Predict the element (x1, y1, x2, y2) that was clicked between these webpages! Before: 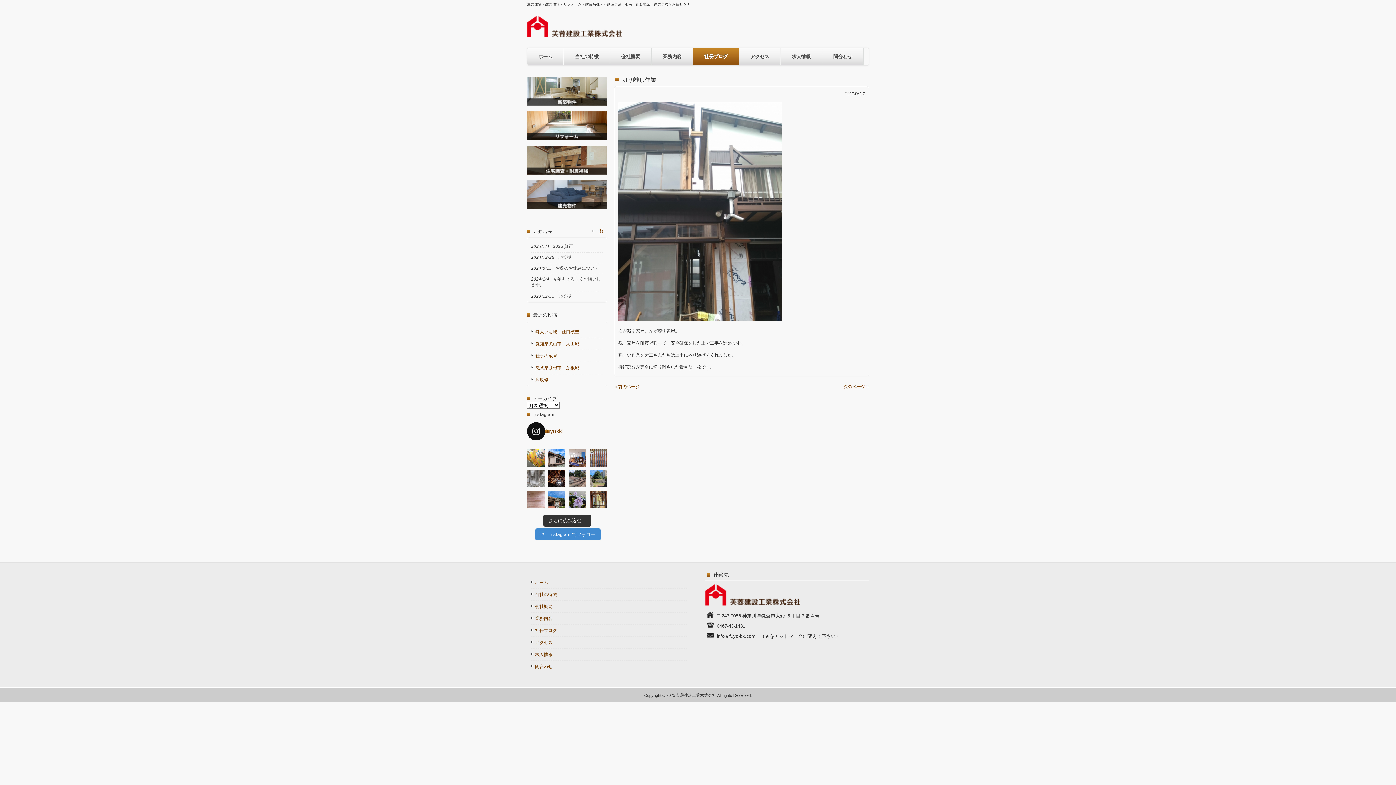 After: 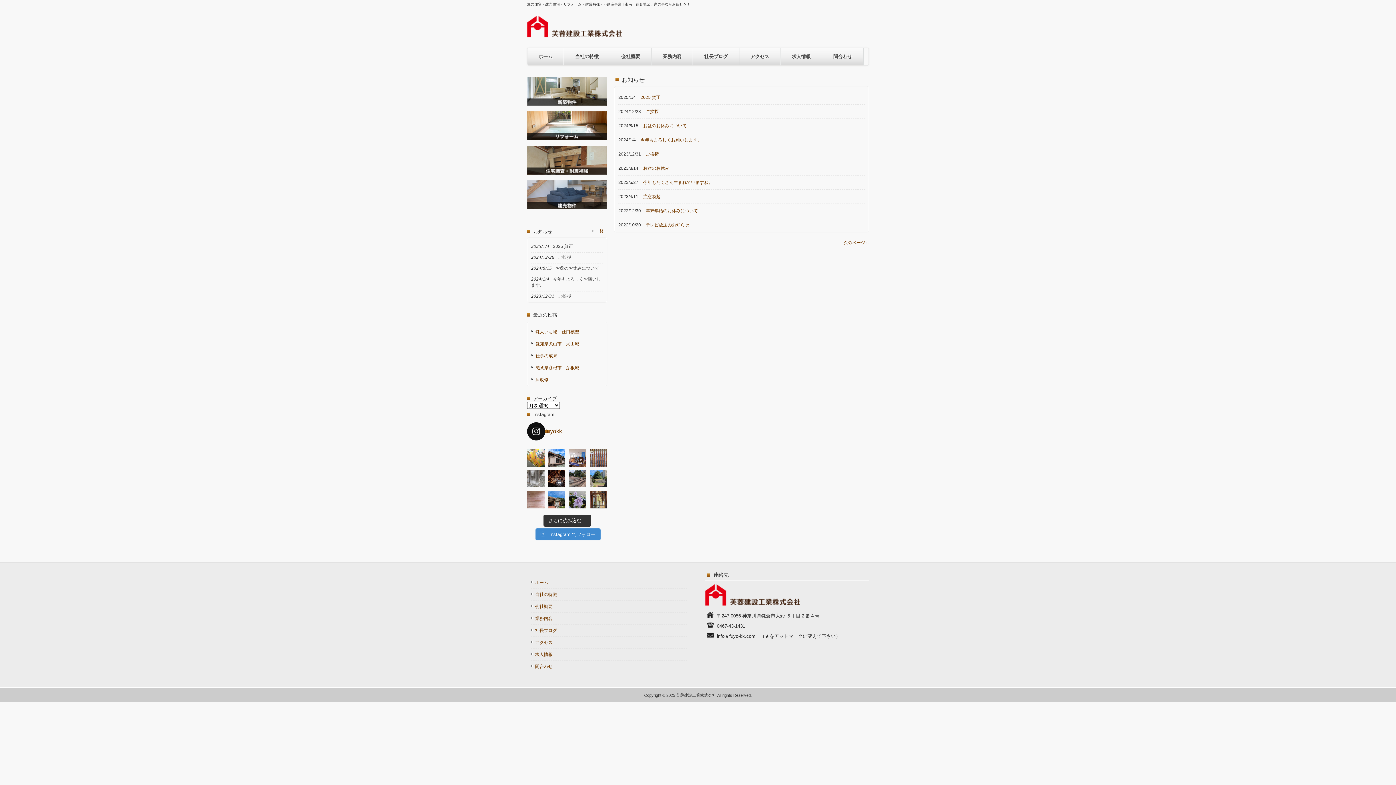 Action: label: 一覧 bbox: (595, 228, 603, 233)